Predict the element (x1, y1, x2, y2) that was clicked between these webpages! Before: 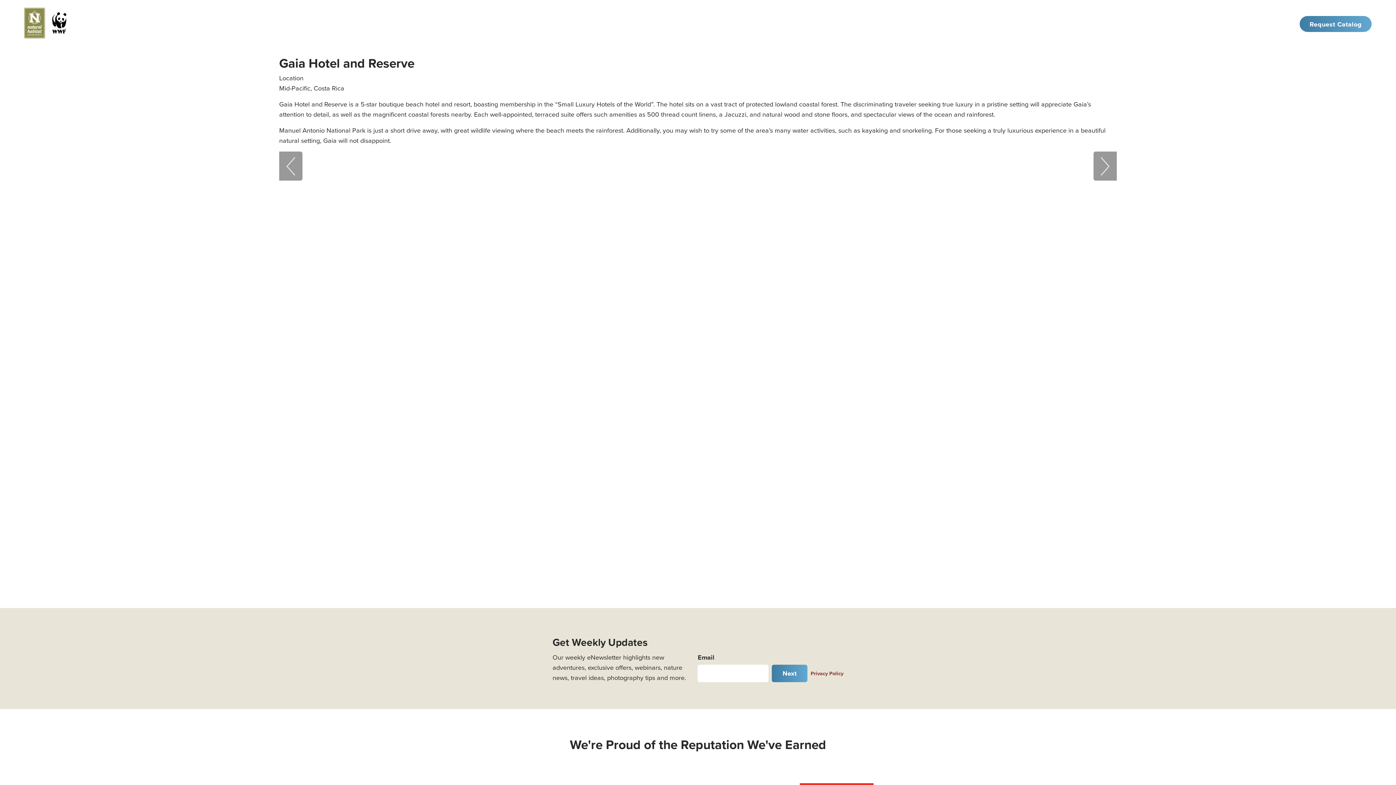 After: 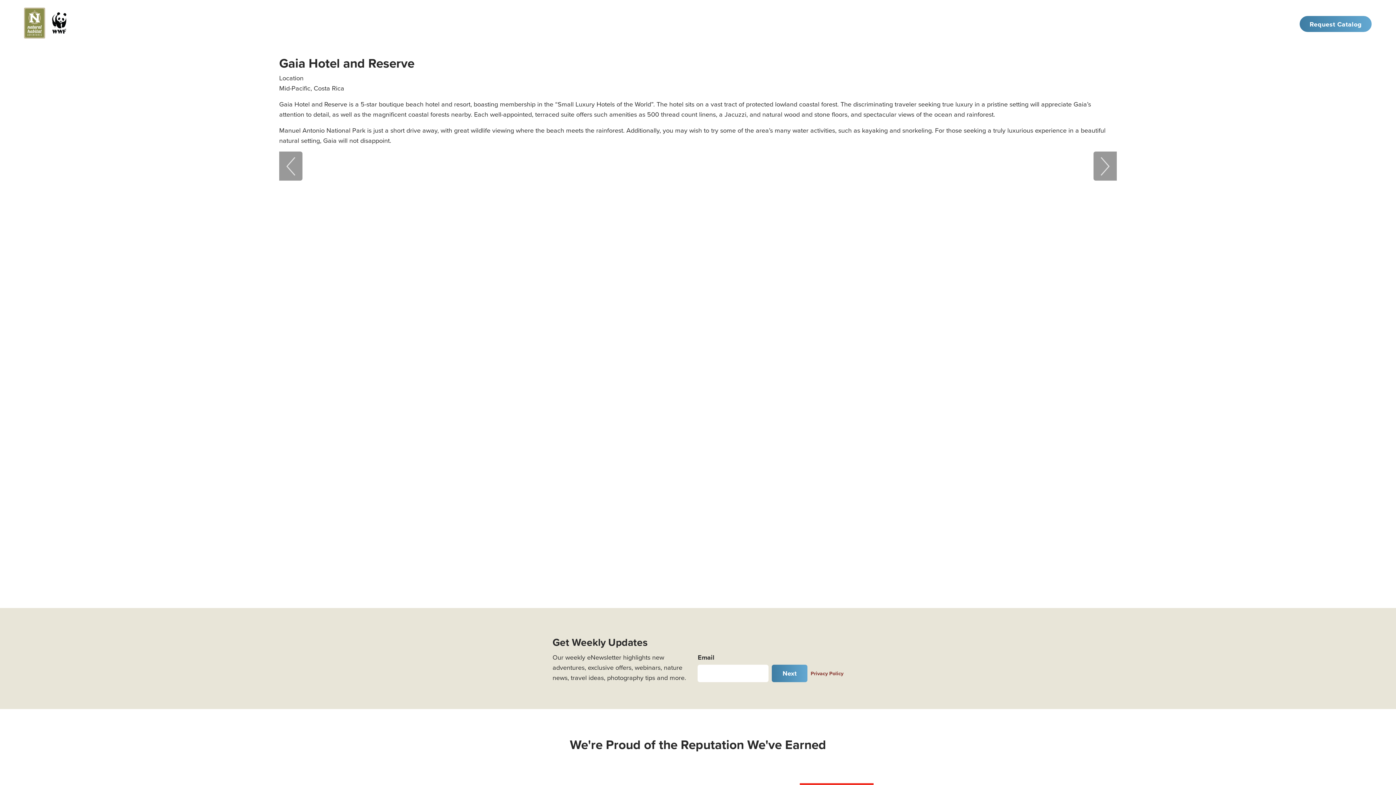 Action: label: My Portal bbox: (1332, 3, 1364, 12)